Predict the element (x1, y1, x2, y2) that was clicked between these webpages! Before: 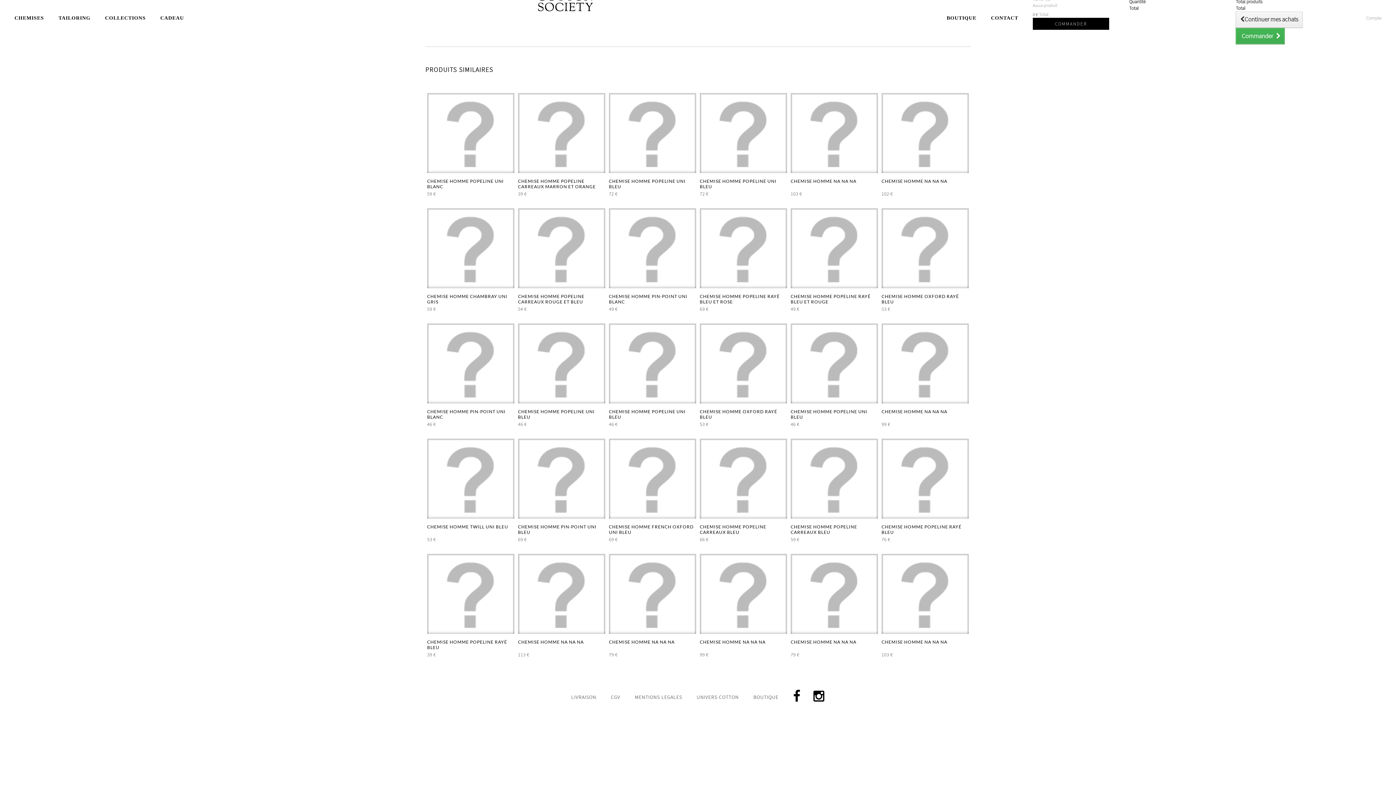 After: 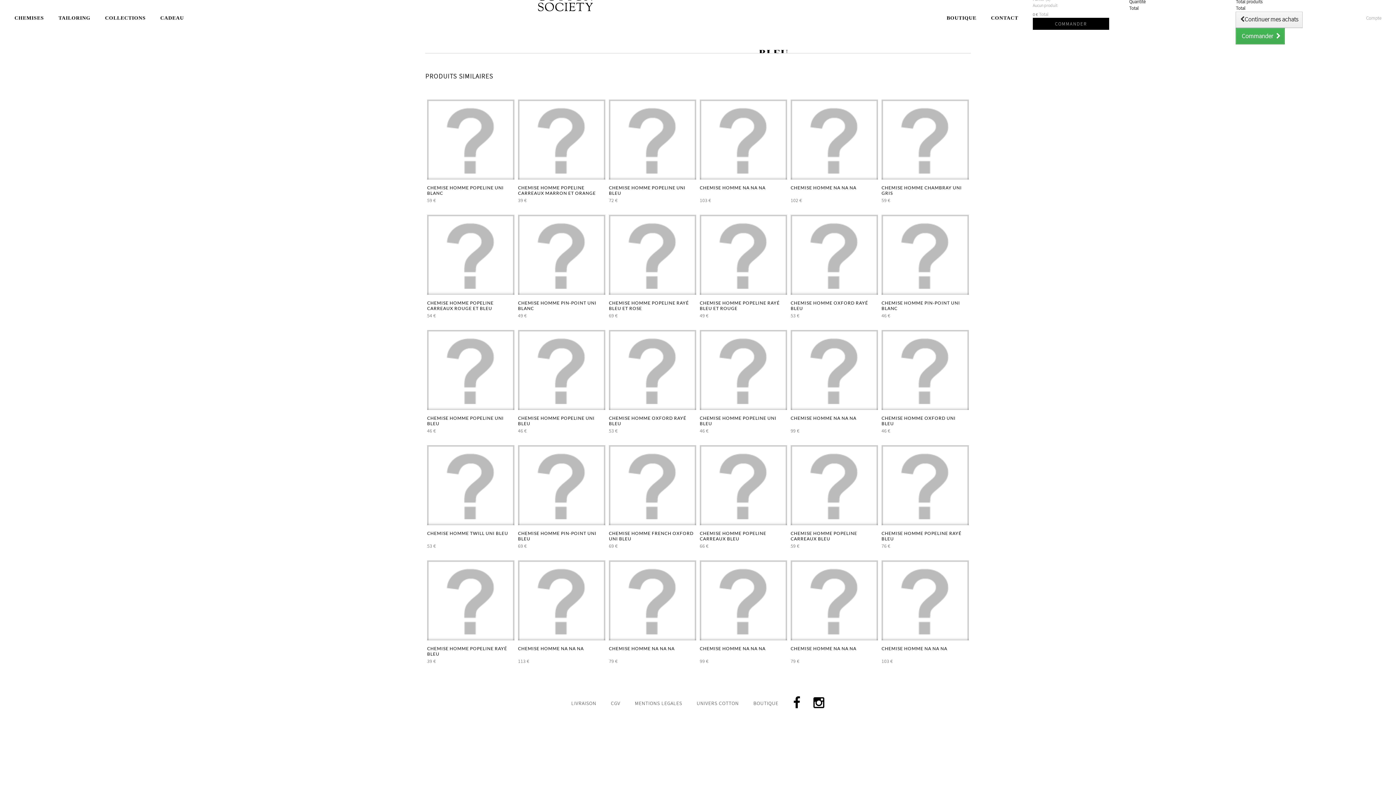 Action: bbox: (609, 85, 696, 173)